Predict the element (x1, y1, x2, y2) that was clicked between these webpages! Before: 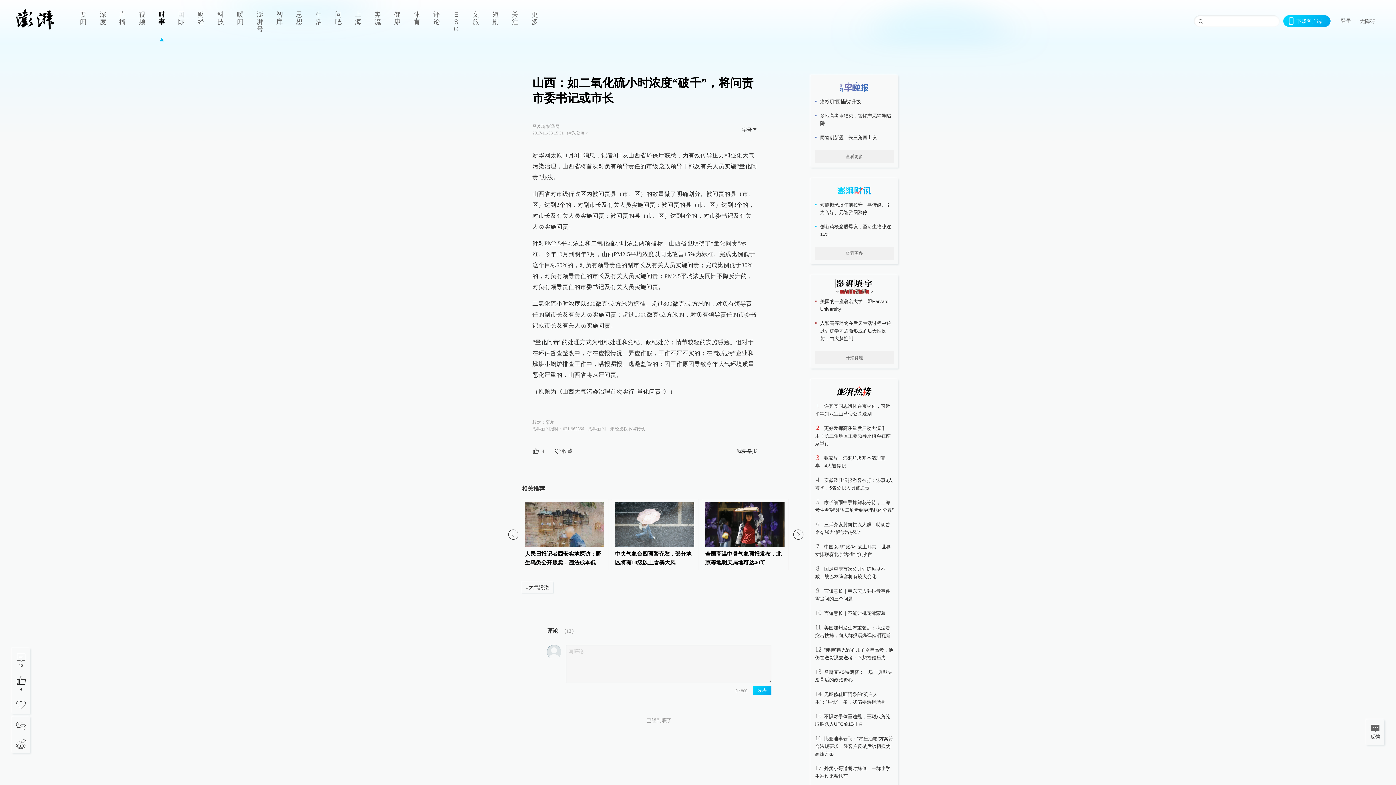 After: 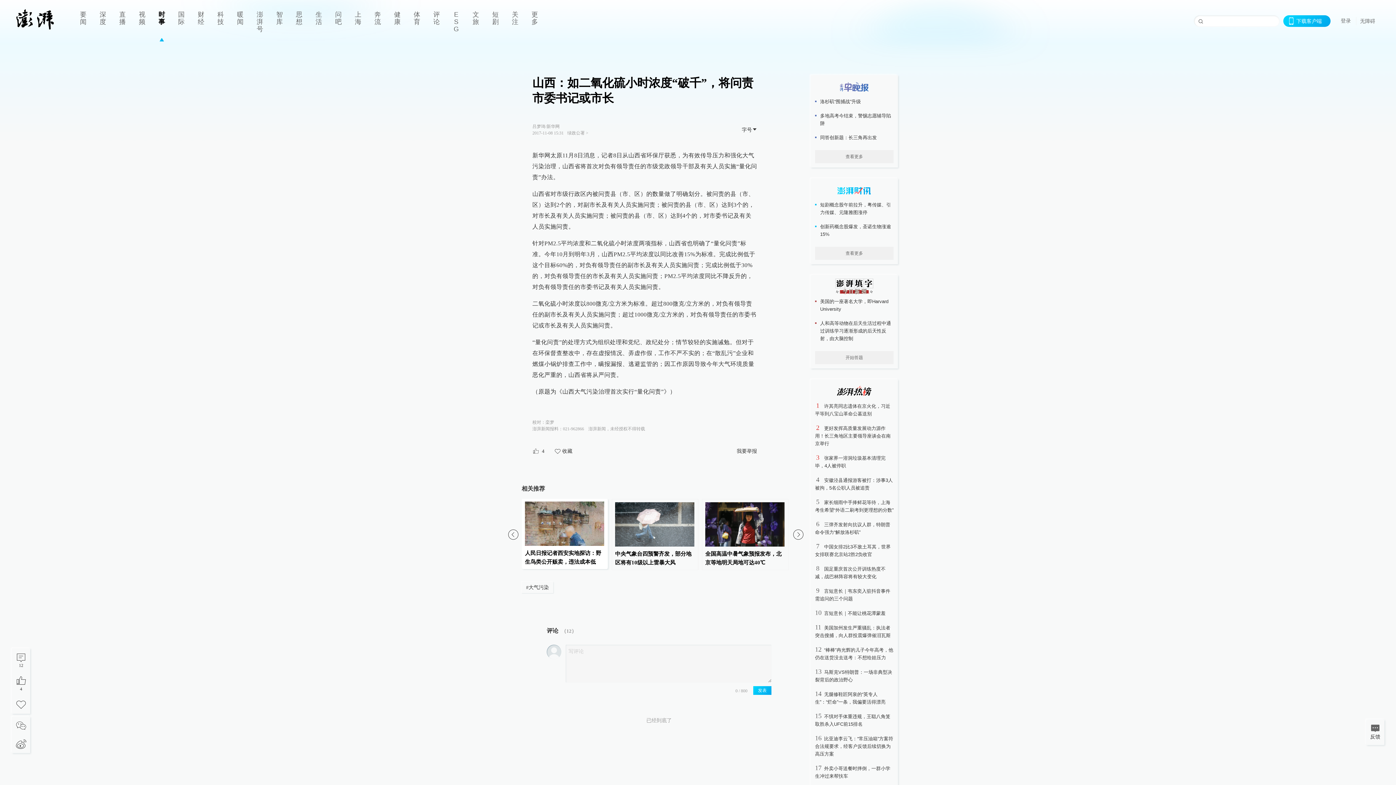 Action: bbox: (525, 546, 604, 567) label: 人民日报记者西安实地探访：野生鸟类公开贩卖，违法成本低